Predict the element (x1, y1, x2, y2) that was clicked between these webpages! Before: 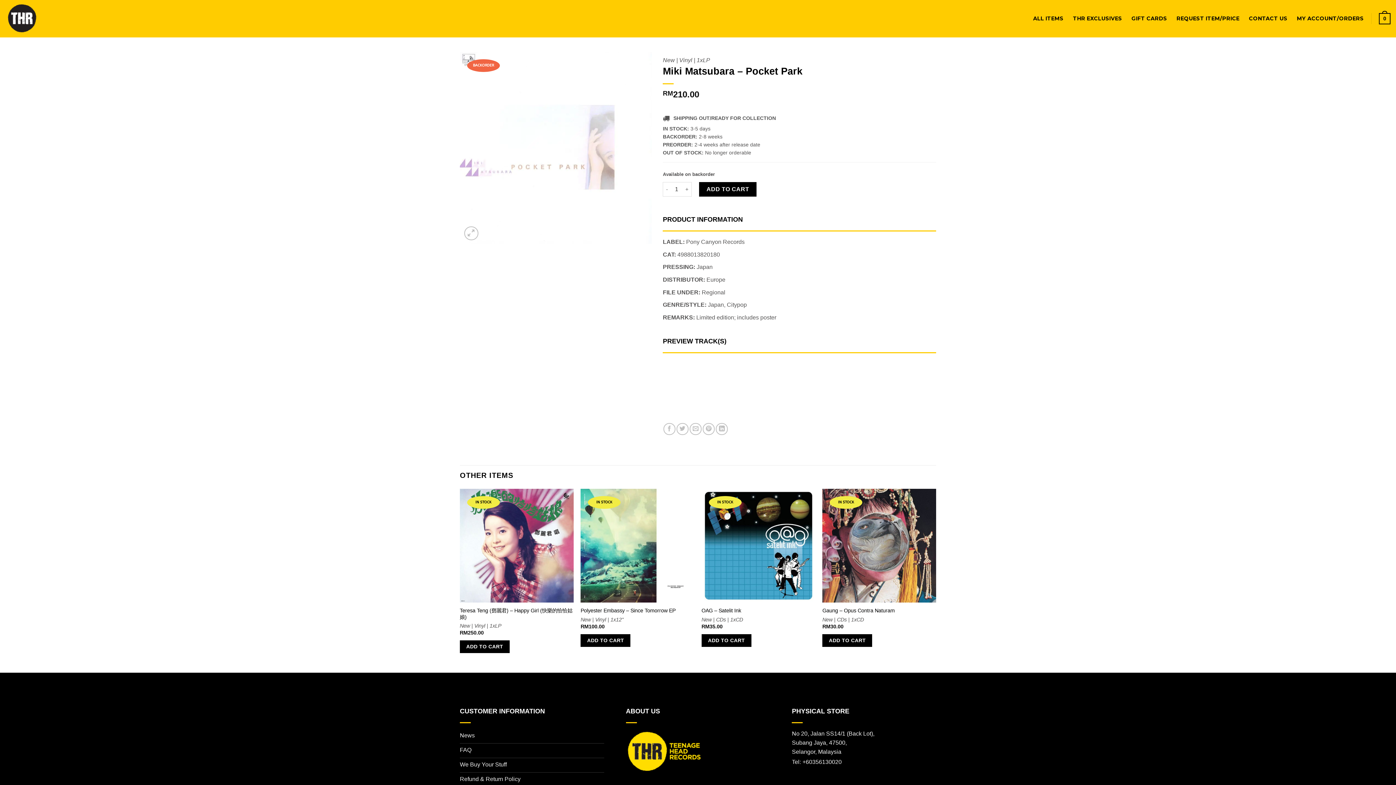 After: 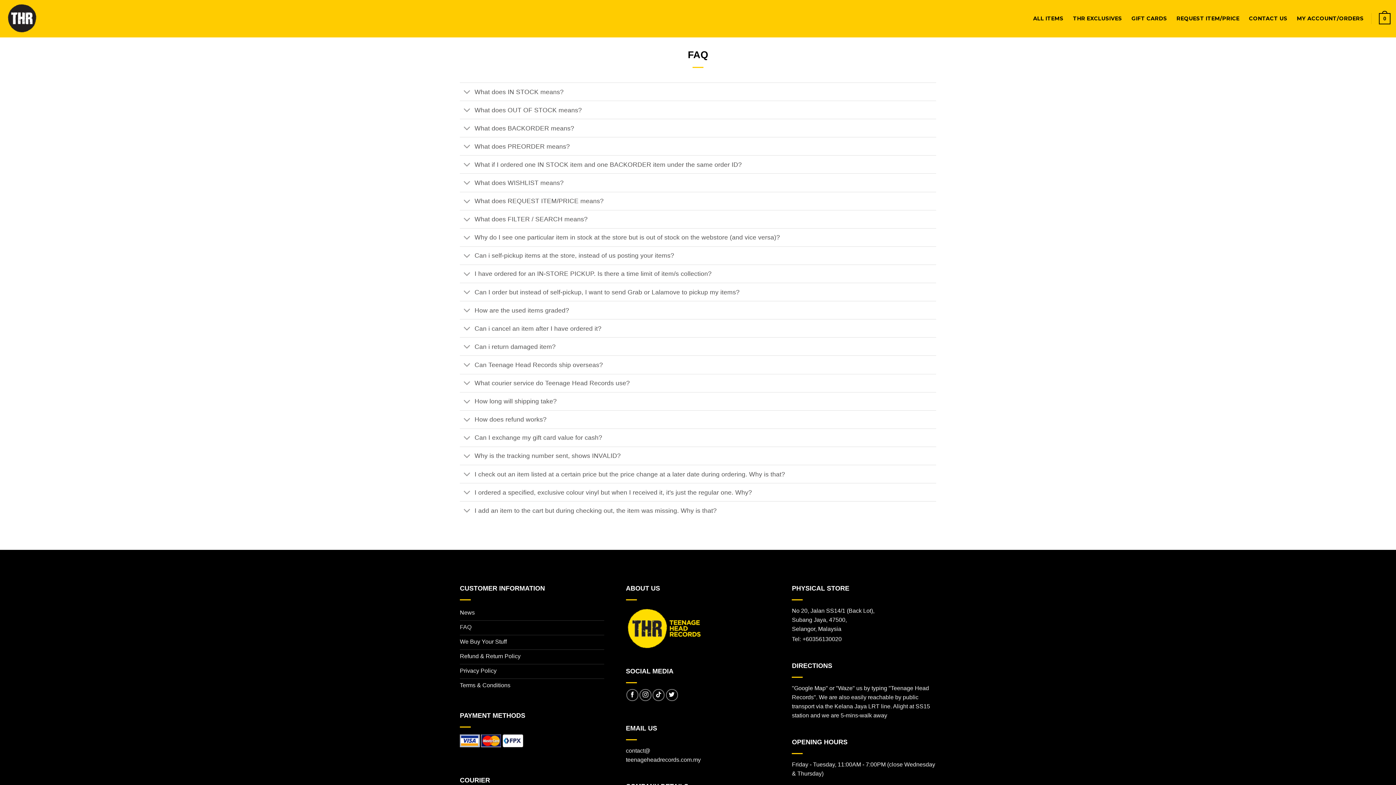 Action: label: FAQ bbox: (460, 743, 604, 758)